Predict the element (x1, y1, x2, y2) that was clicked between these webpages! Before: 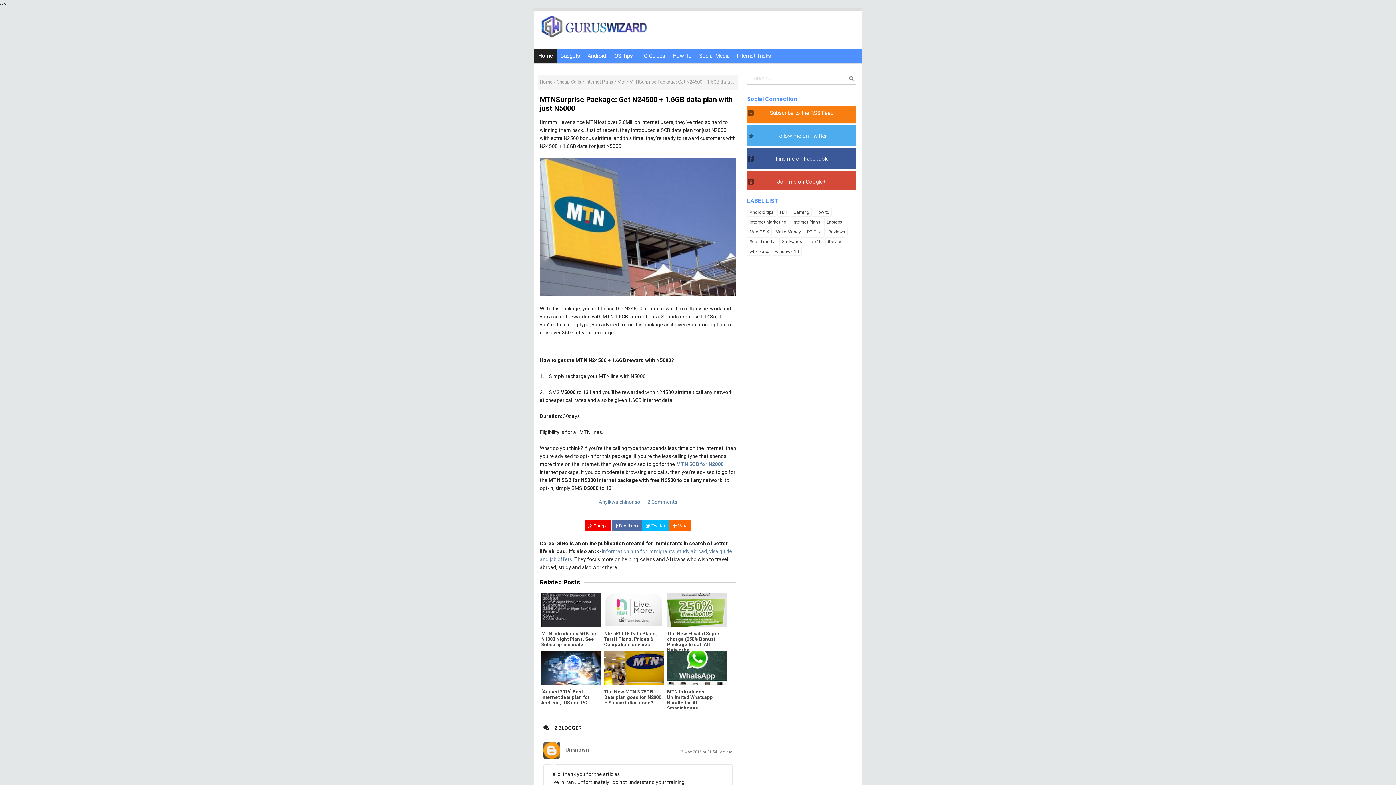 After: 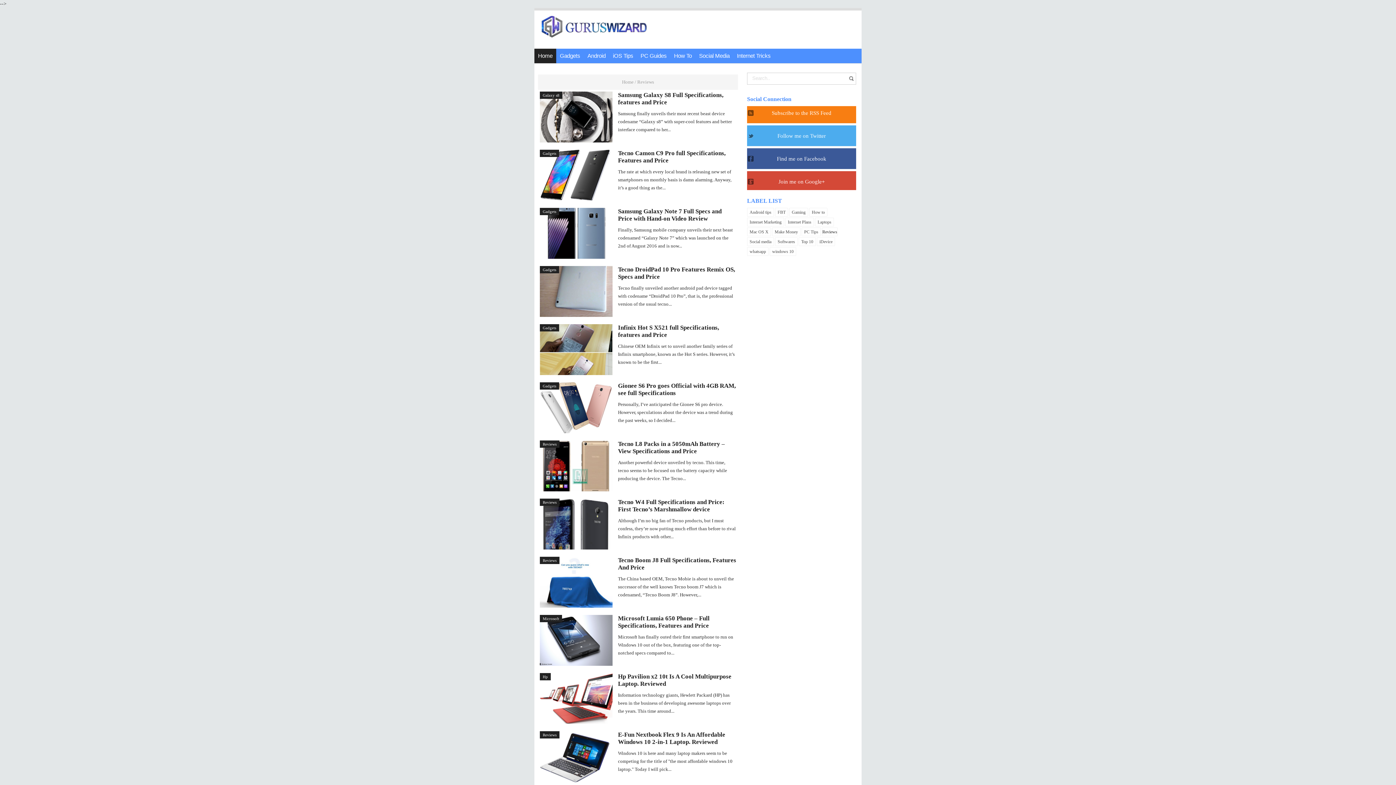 Action: bbox: (826, 228, 847, 235) label: Reviews